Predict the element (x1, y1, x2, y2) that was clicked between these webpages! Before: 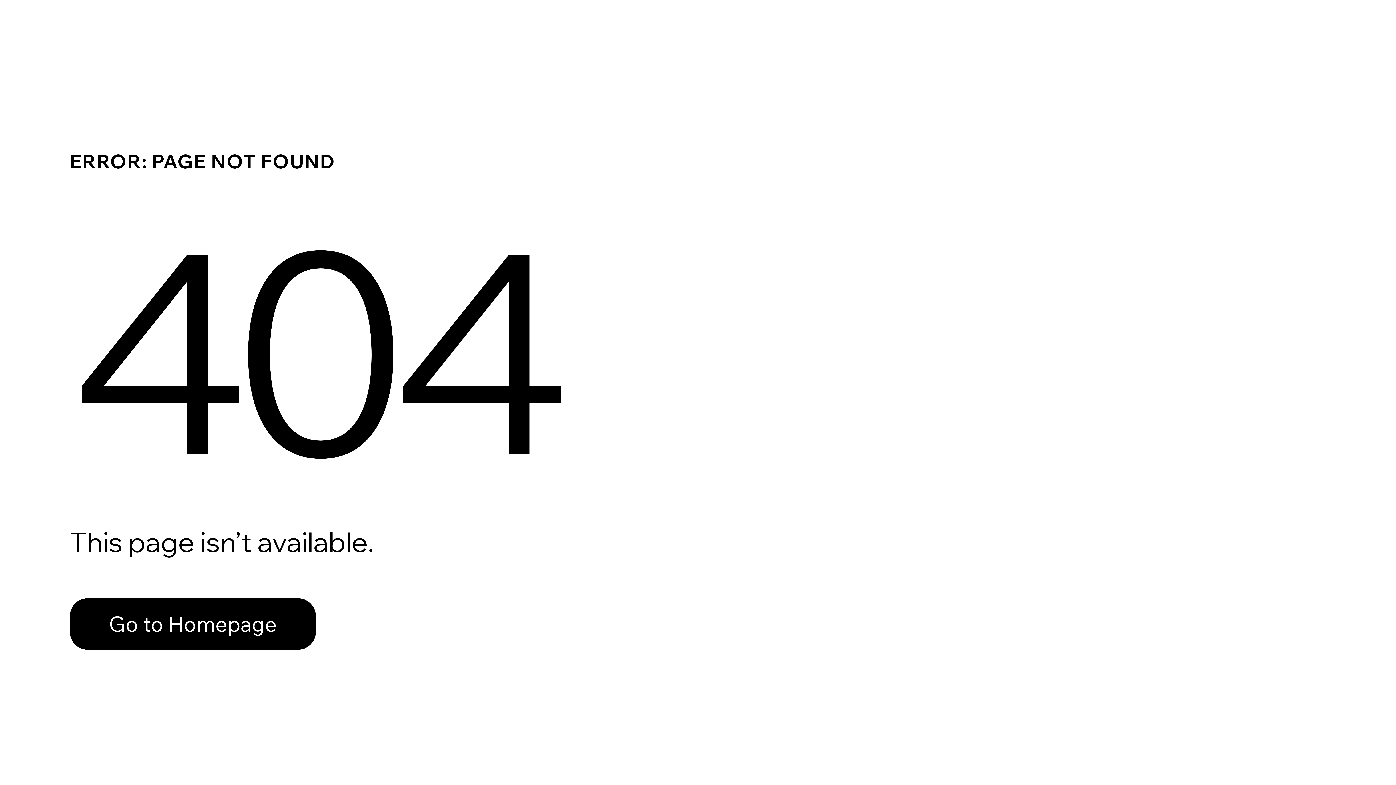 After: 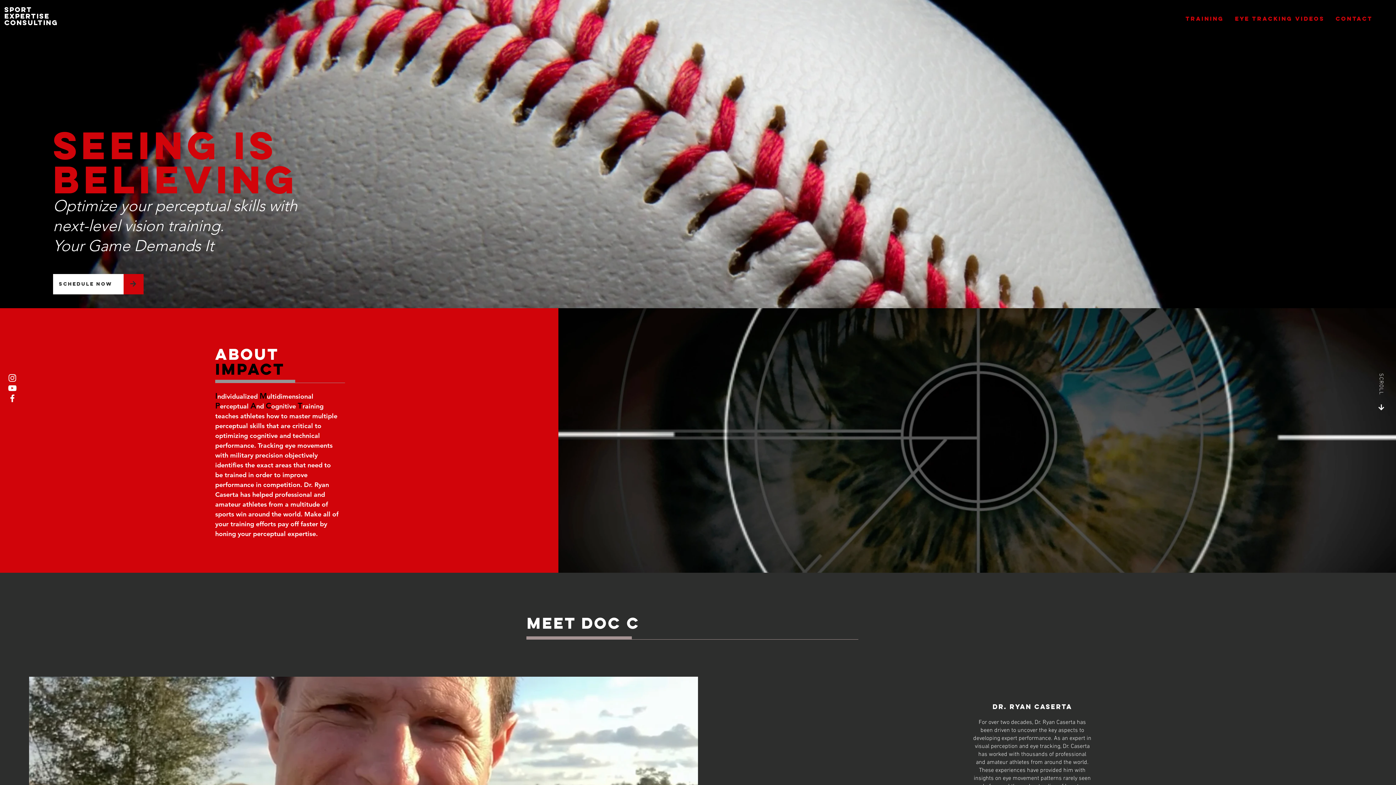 Action: label: Go to Homepage bbox: (69, 582, 768, 659)